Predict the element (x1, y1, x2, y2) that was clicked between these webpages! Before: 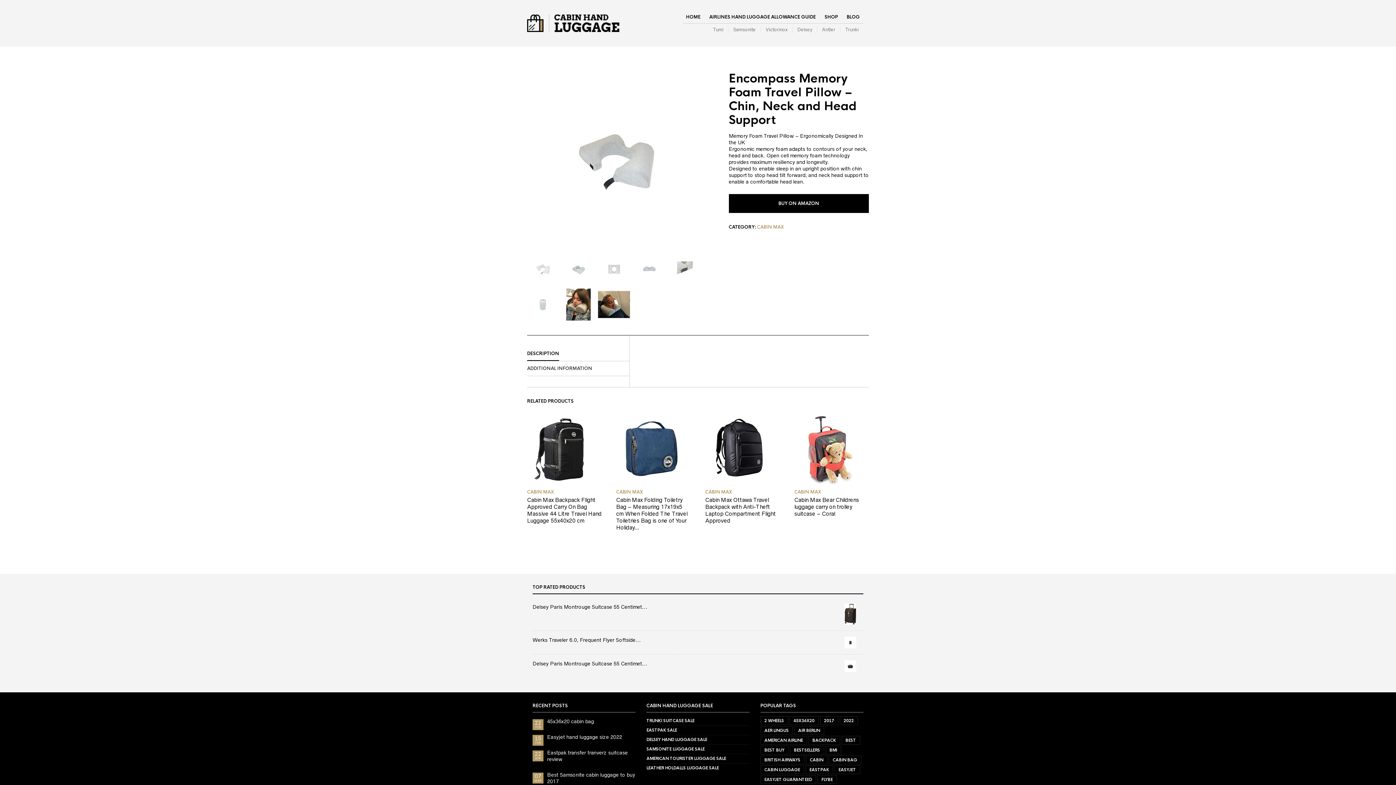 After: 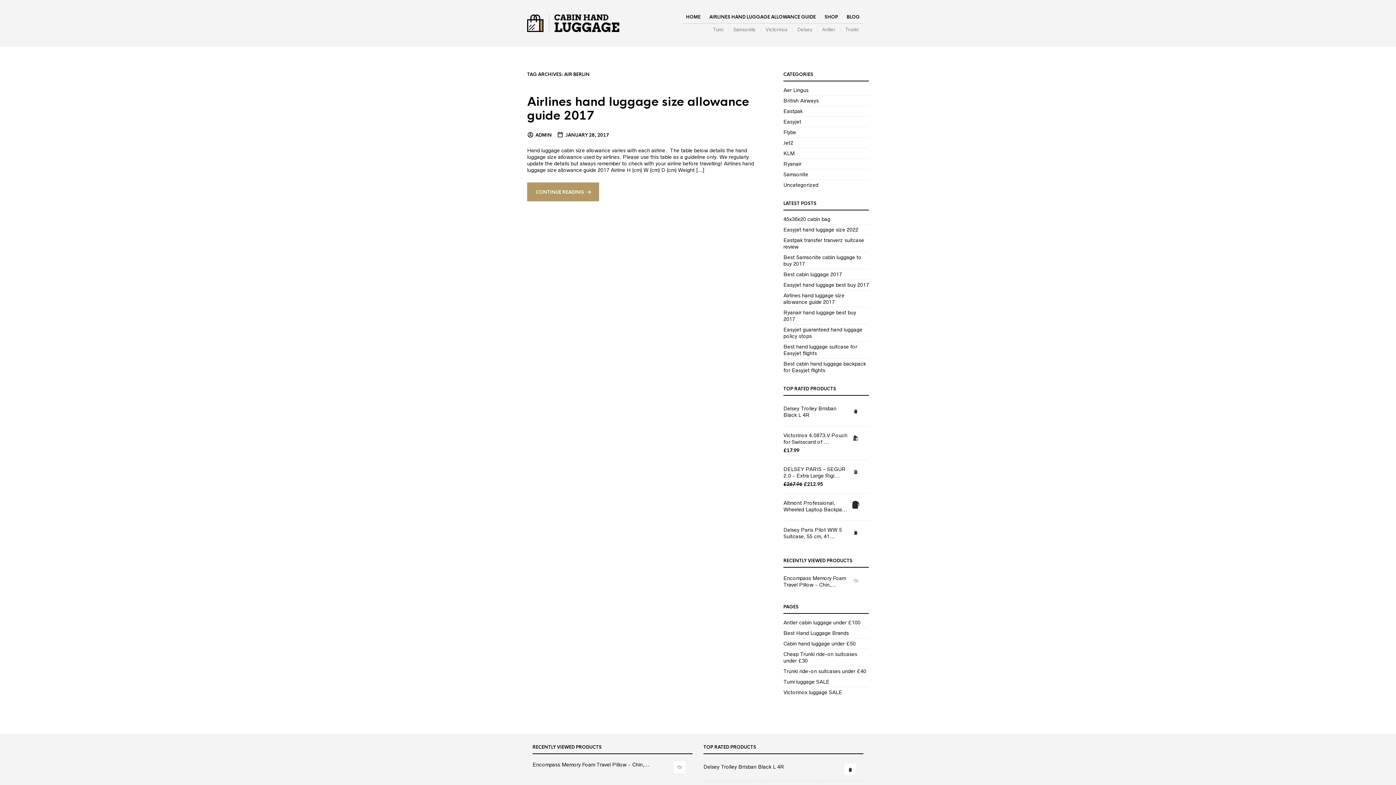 Action: bbox: (794, 726, 824, 735) label: Air Berlin (1 item)